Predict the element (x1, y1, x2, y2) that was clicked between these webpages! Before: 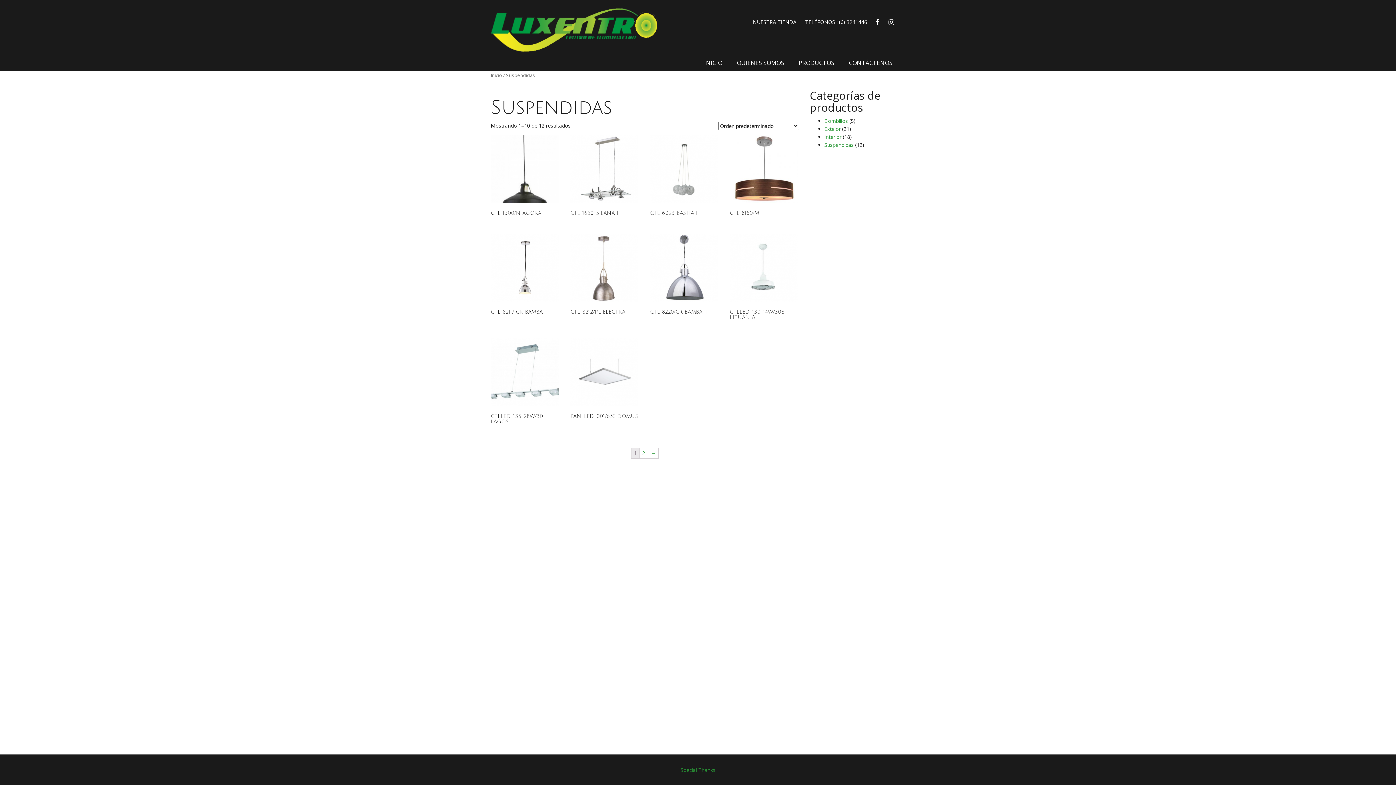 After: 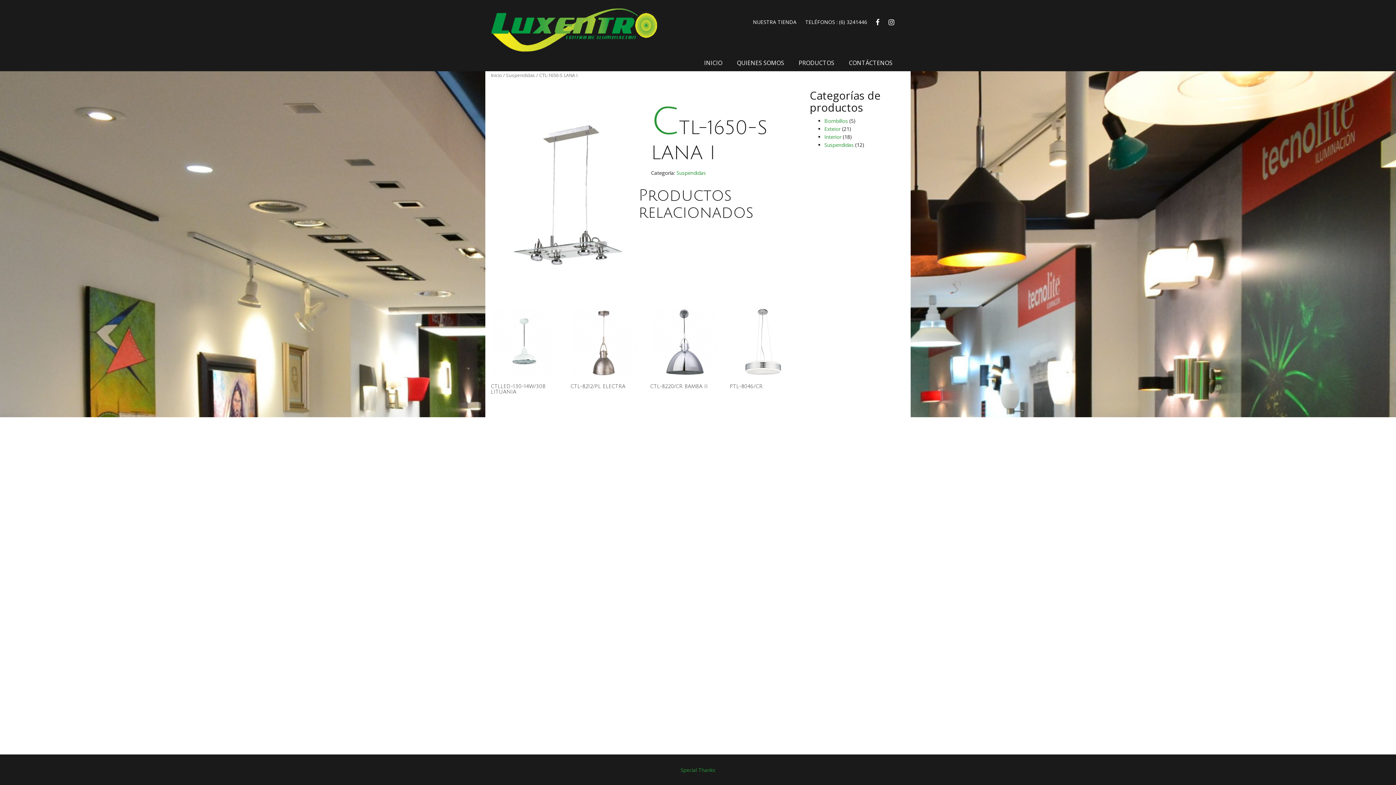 Action: label: CTL-1650-S LANA I bbox: (570, 135, 638, 218)